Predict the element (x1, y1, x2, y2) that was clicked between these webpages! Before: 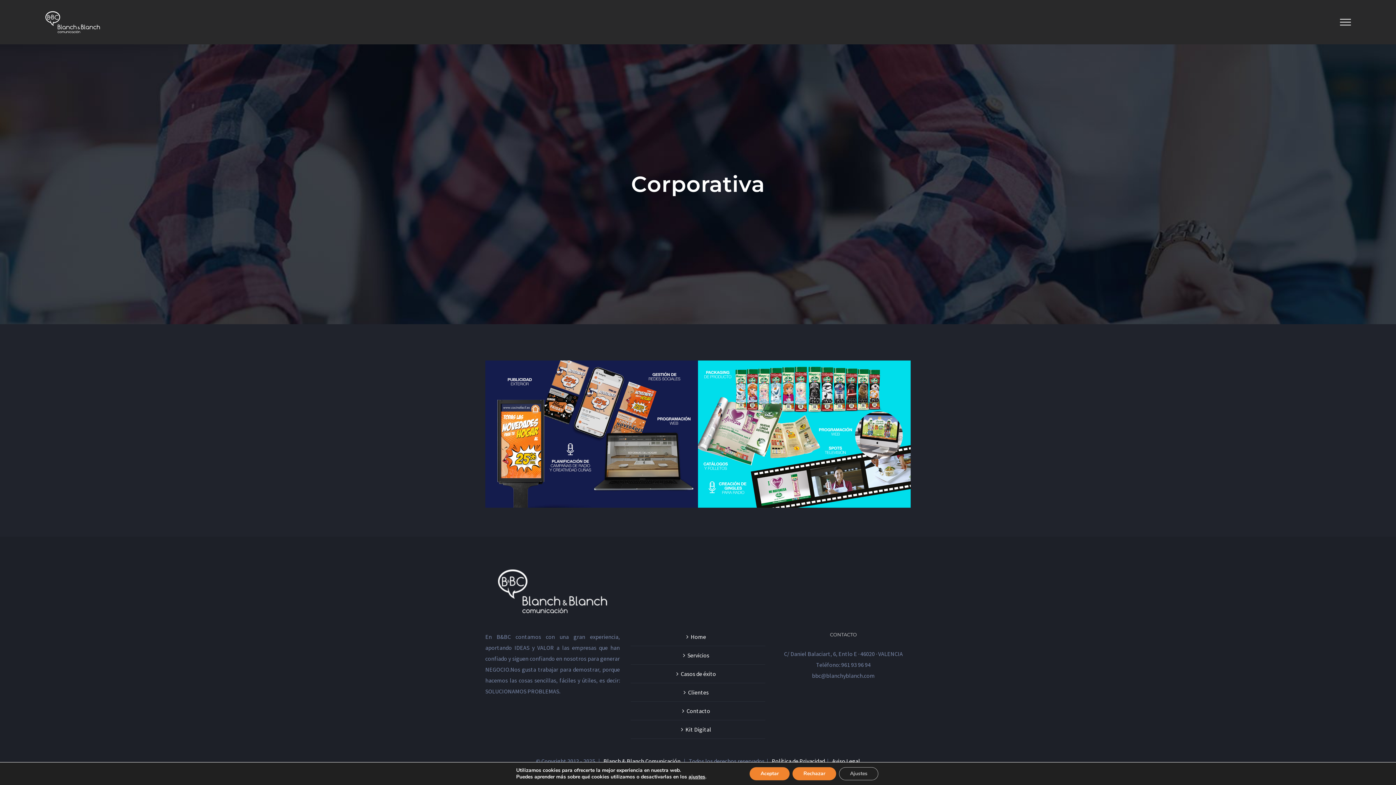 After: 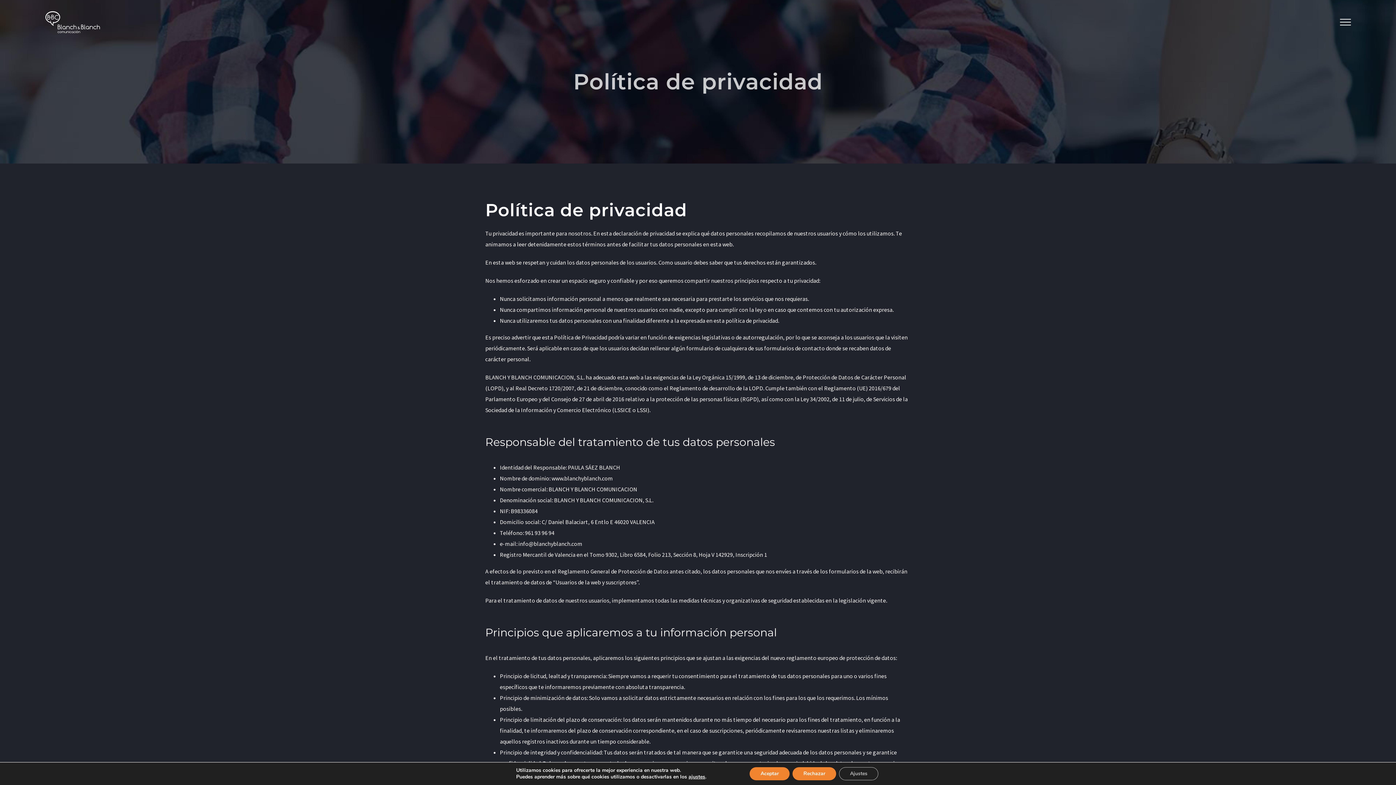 Action: label: Política de Privacidad bbox: (772, 757, 825, 765)